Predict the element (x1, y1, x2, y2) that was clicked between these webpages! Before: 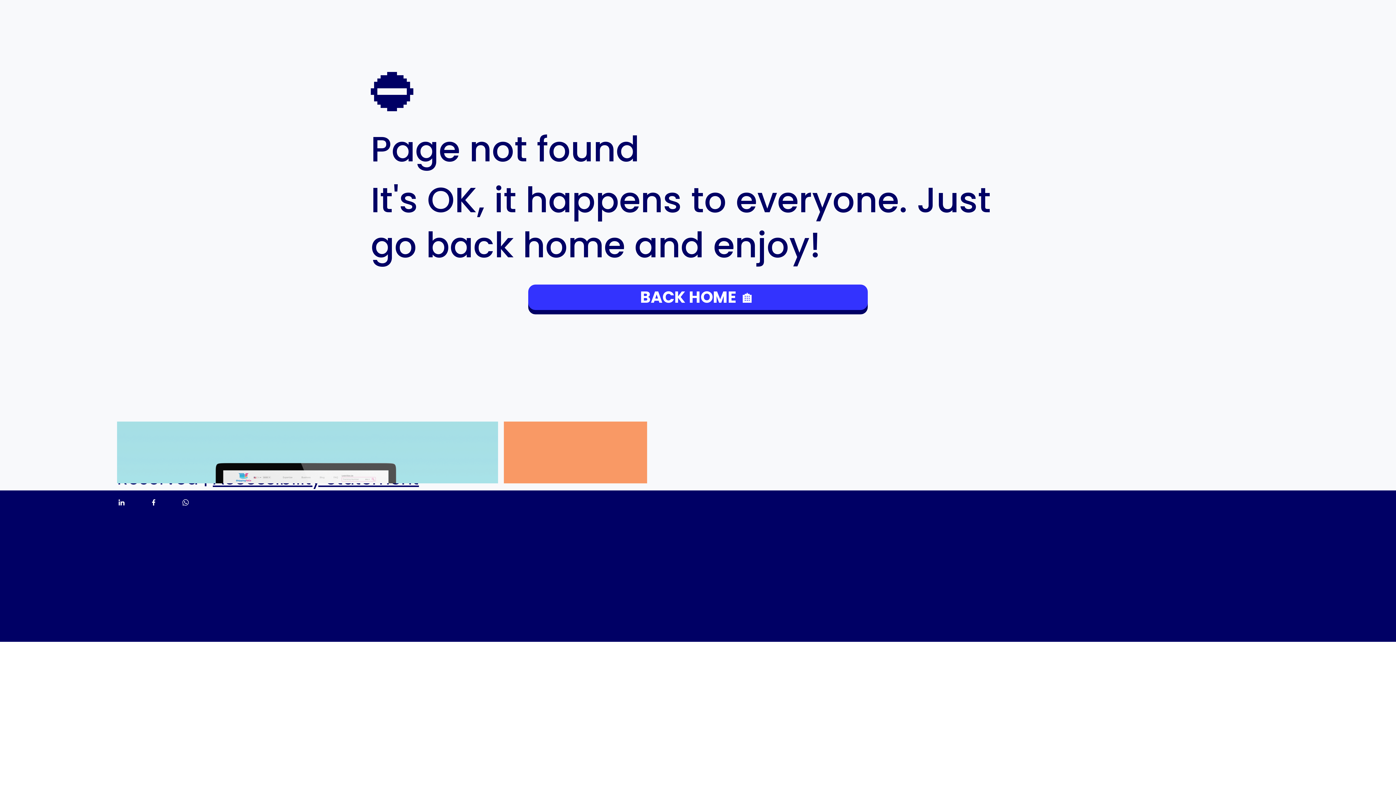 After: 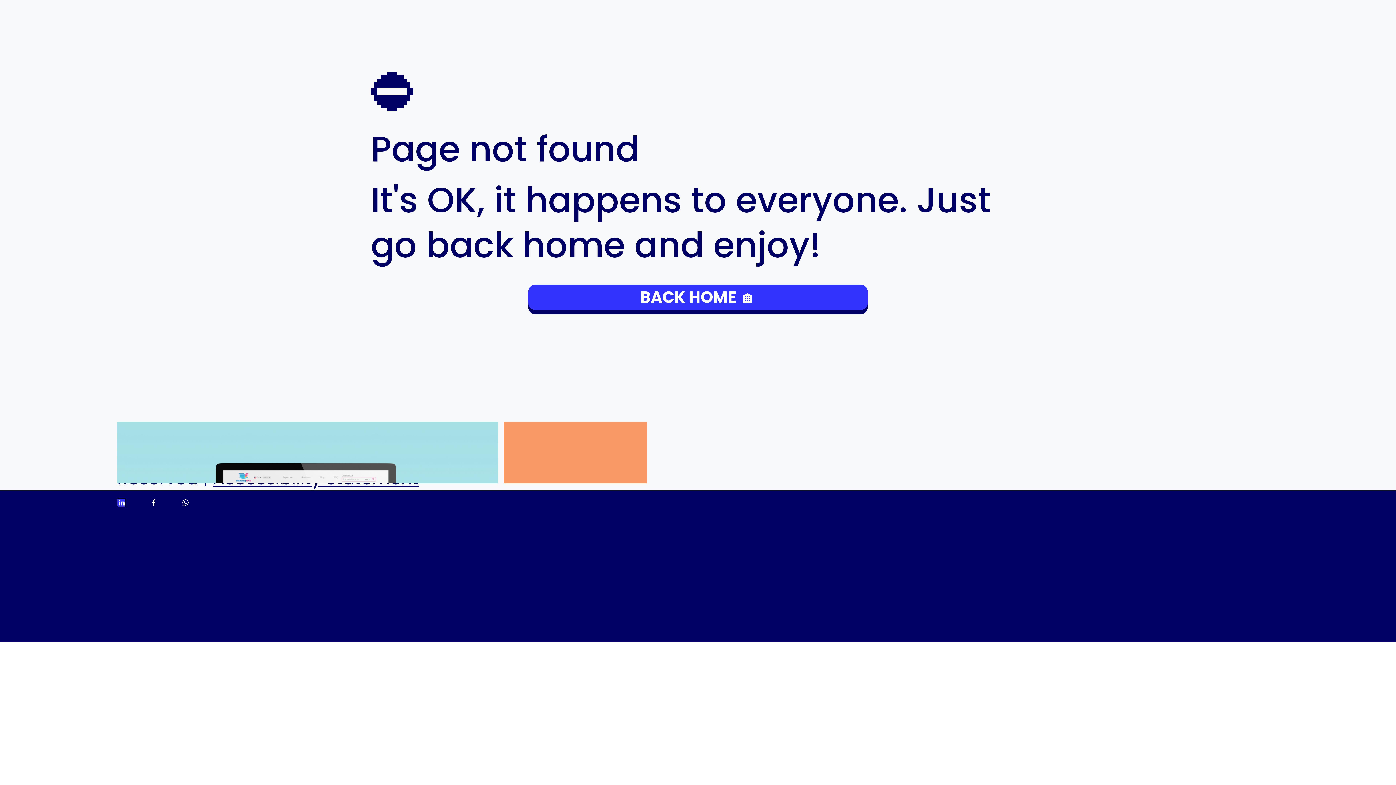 Action: bbox: (117, 498, 125, 507) label: Linkedin